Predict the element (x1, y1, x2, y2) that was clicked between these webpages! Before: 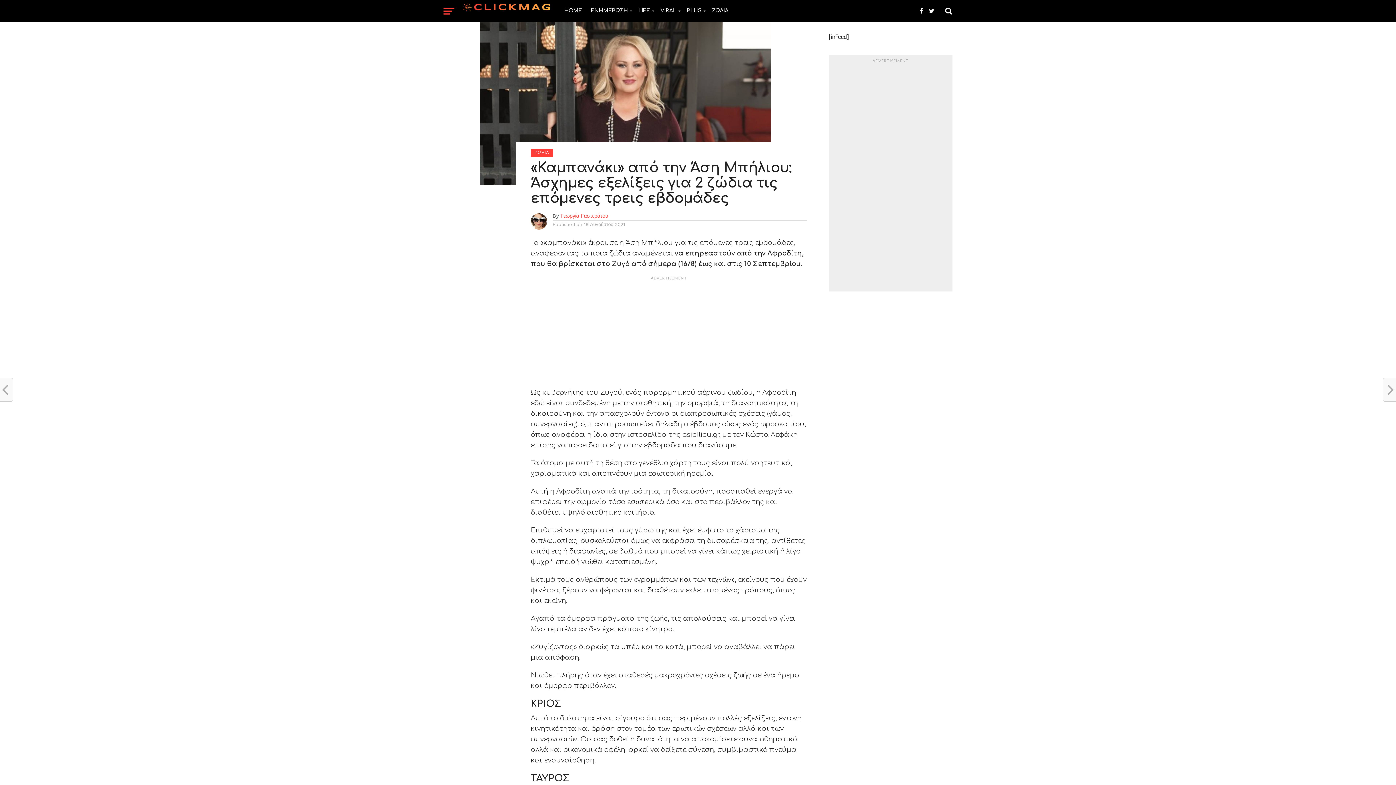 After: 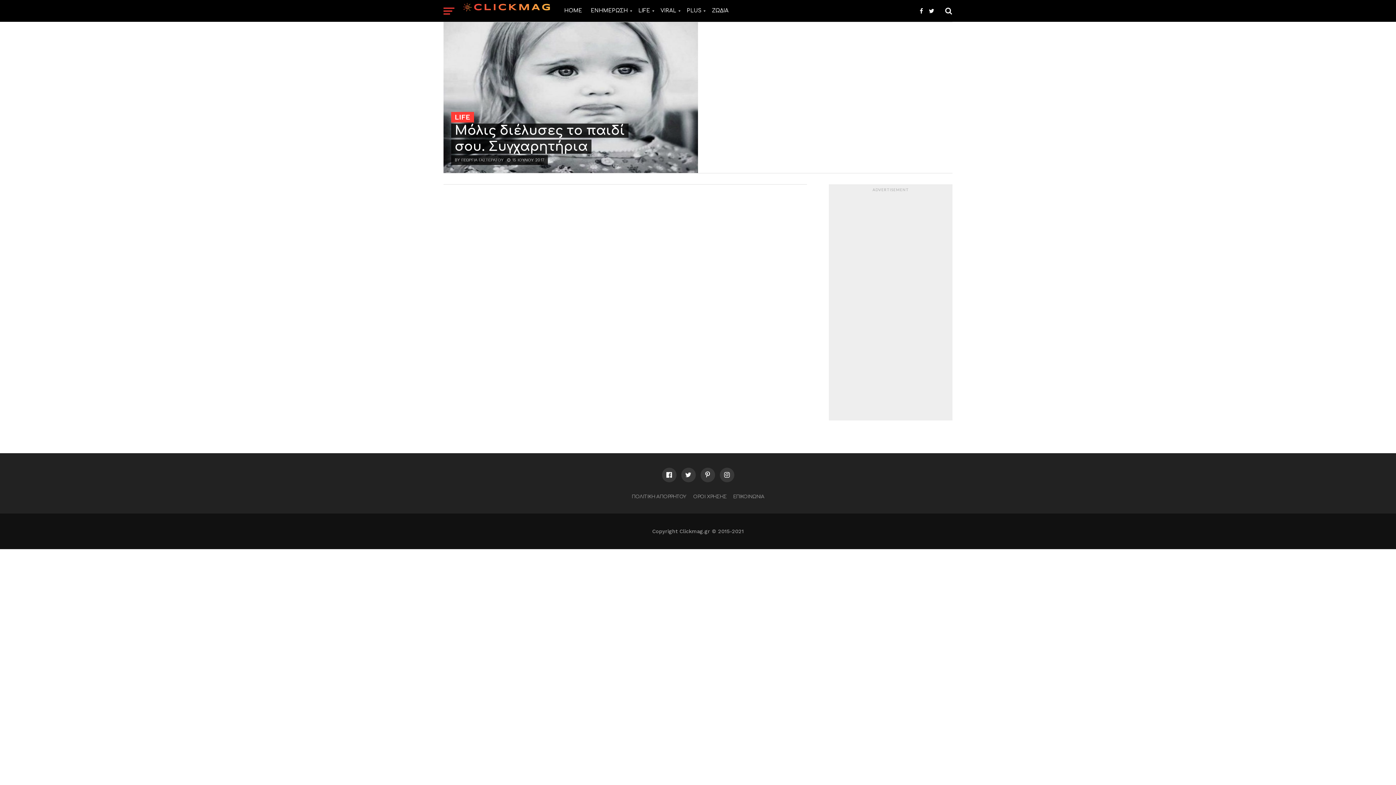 Action: label: LIFE bbox: (634, 0, 656, 21)